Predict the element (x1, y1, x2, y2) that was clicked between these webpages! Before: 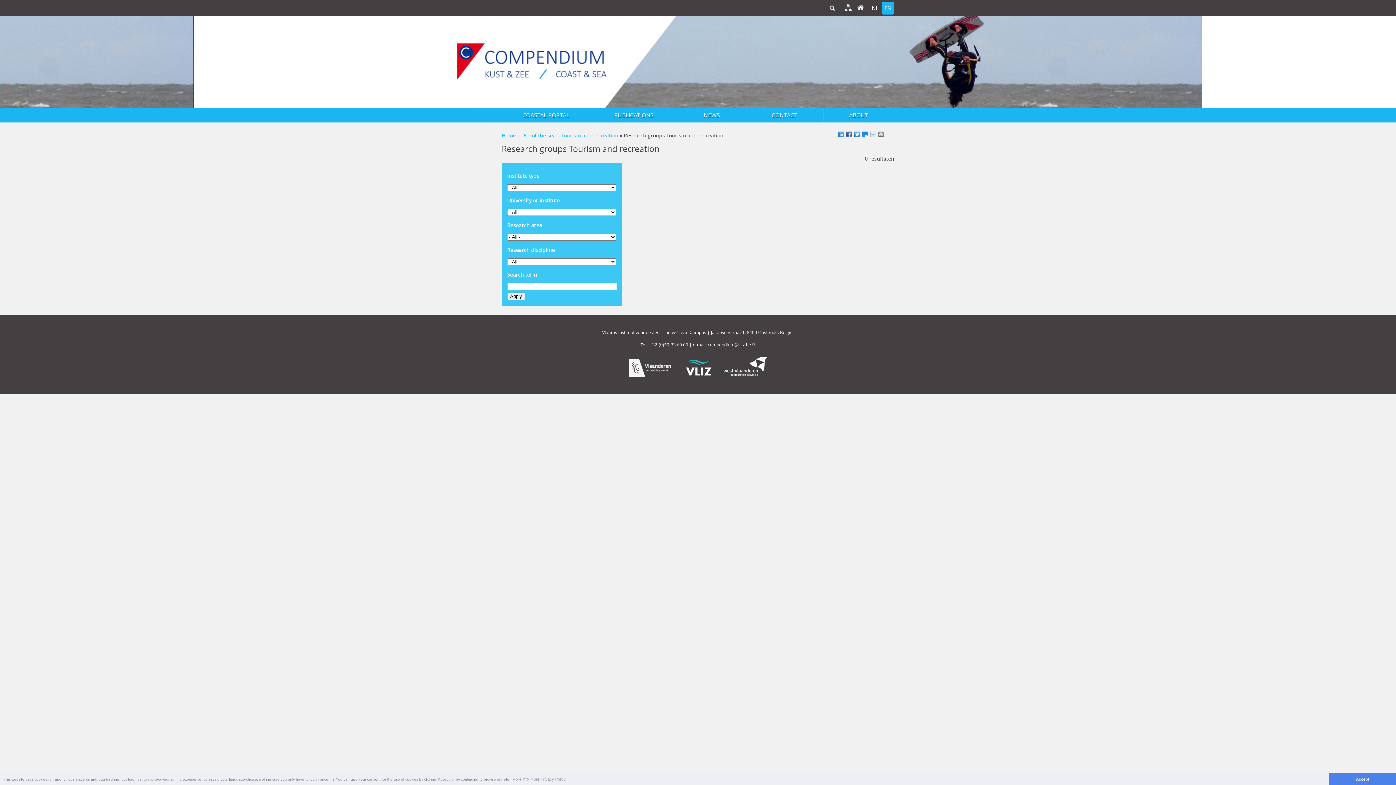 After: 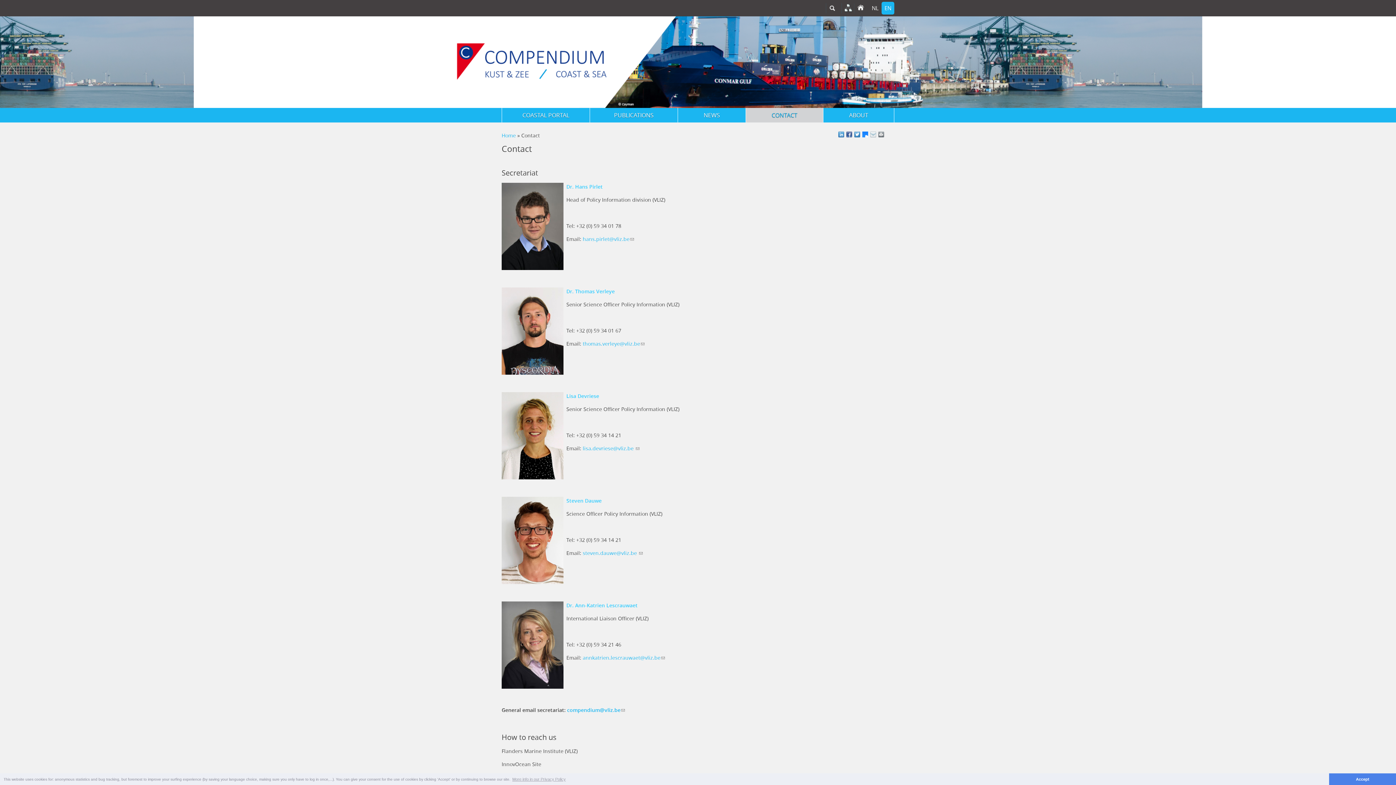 Action: label: CONTACT bbox: (746, 108, 823, 122)